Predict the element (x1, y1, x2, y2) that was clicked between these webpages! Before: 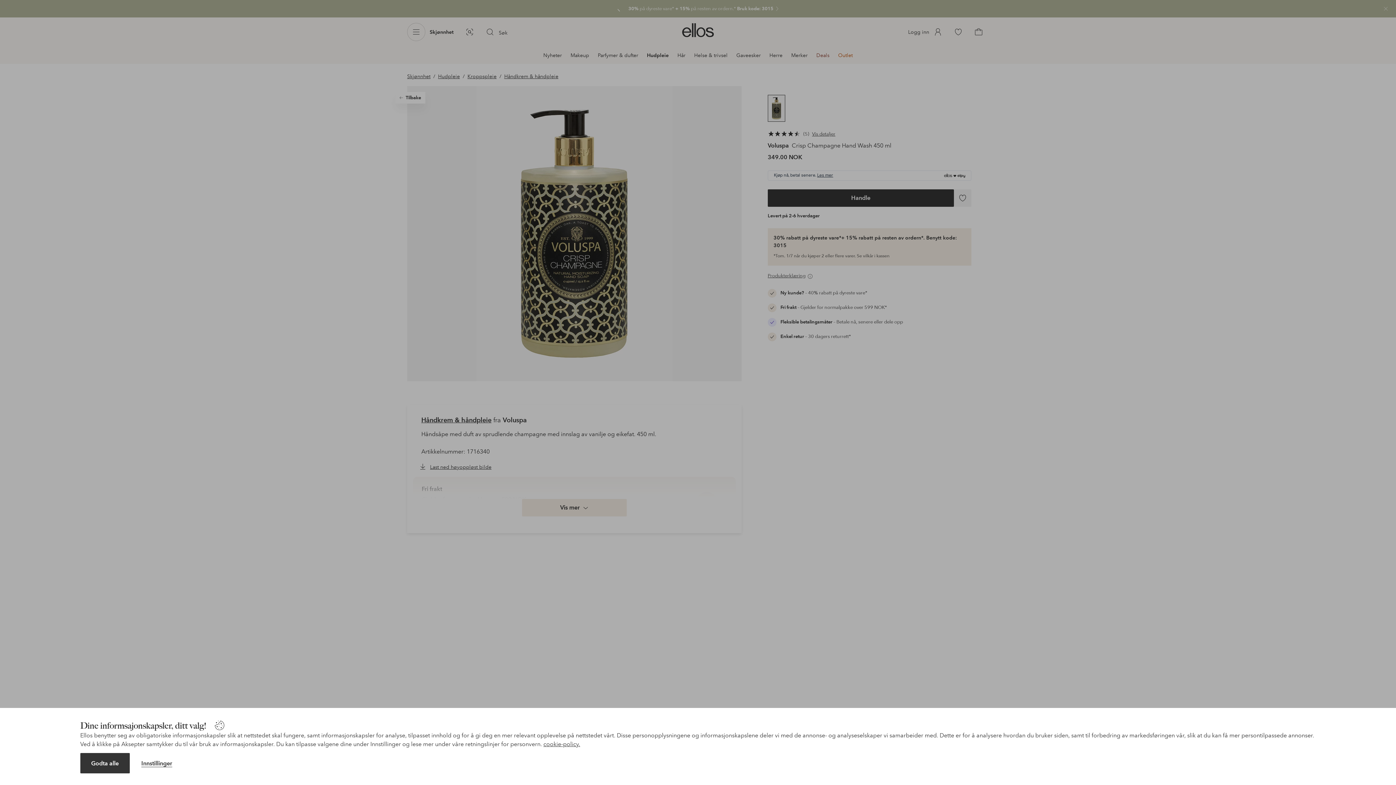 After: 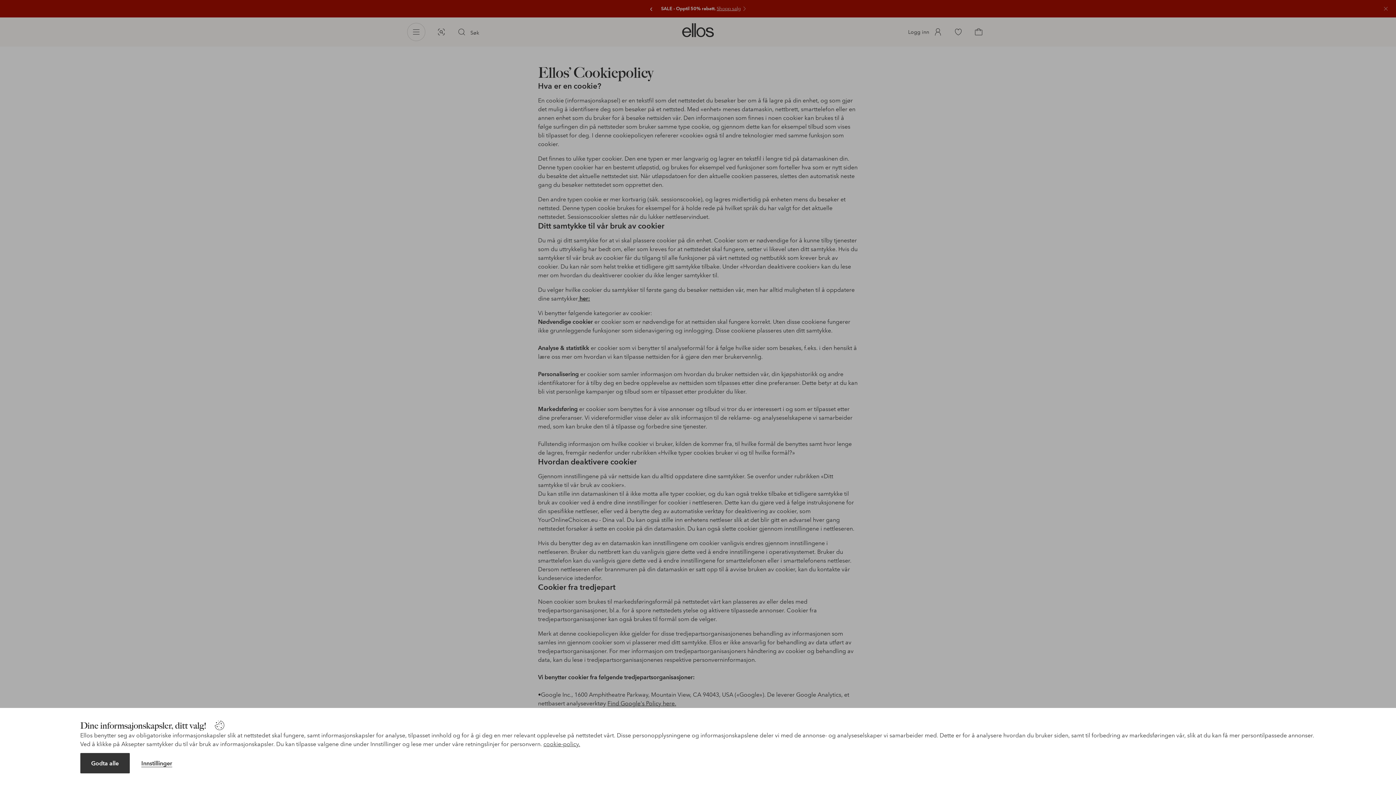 Action: bbox: (543, 741, 580, 748) label: cookie-policy.